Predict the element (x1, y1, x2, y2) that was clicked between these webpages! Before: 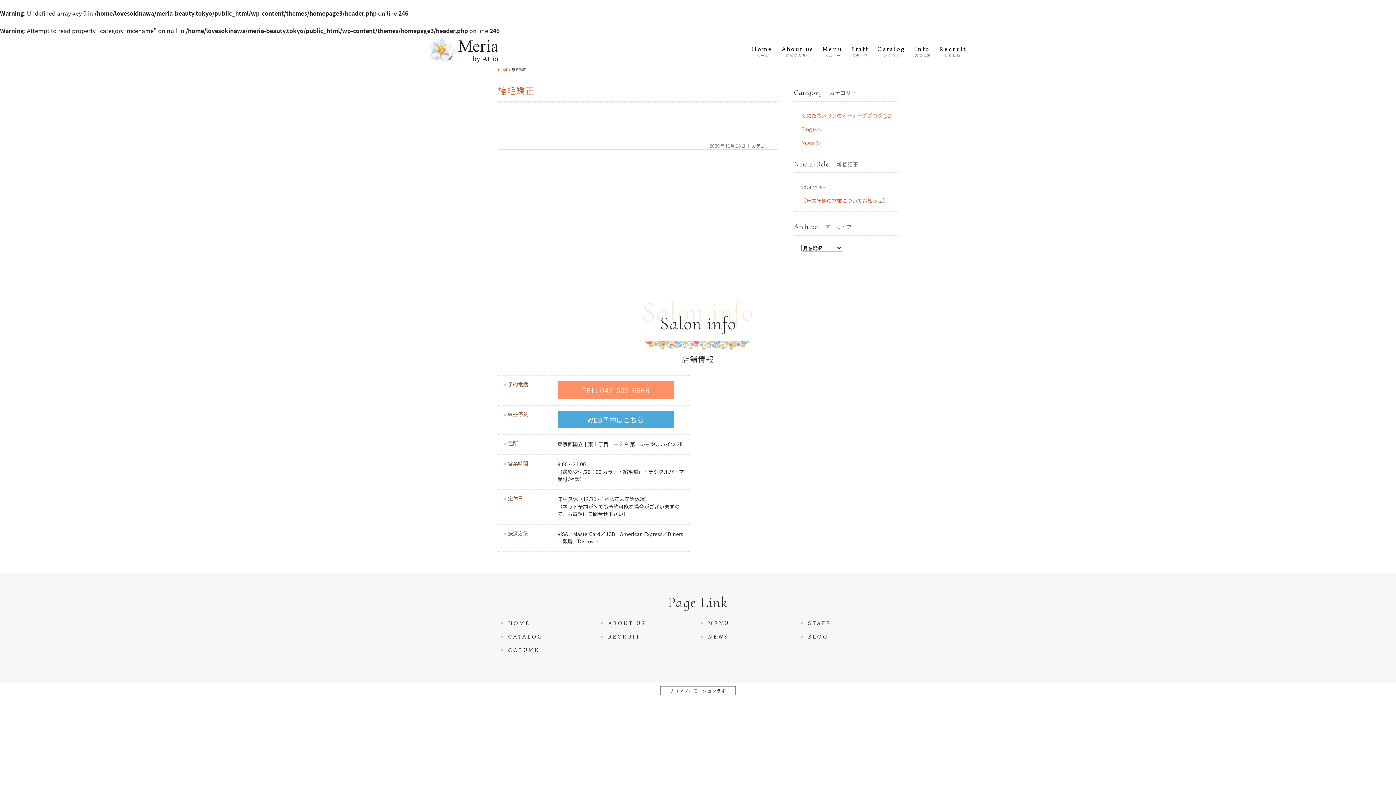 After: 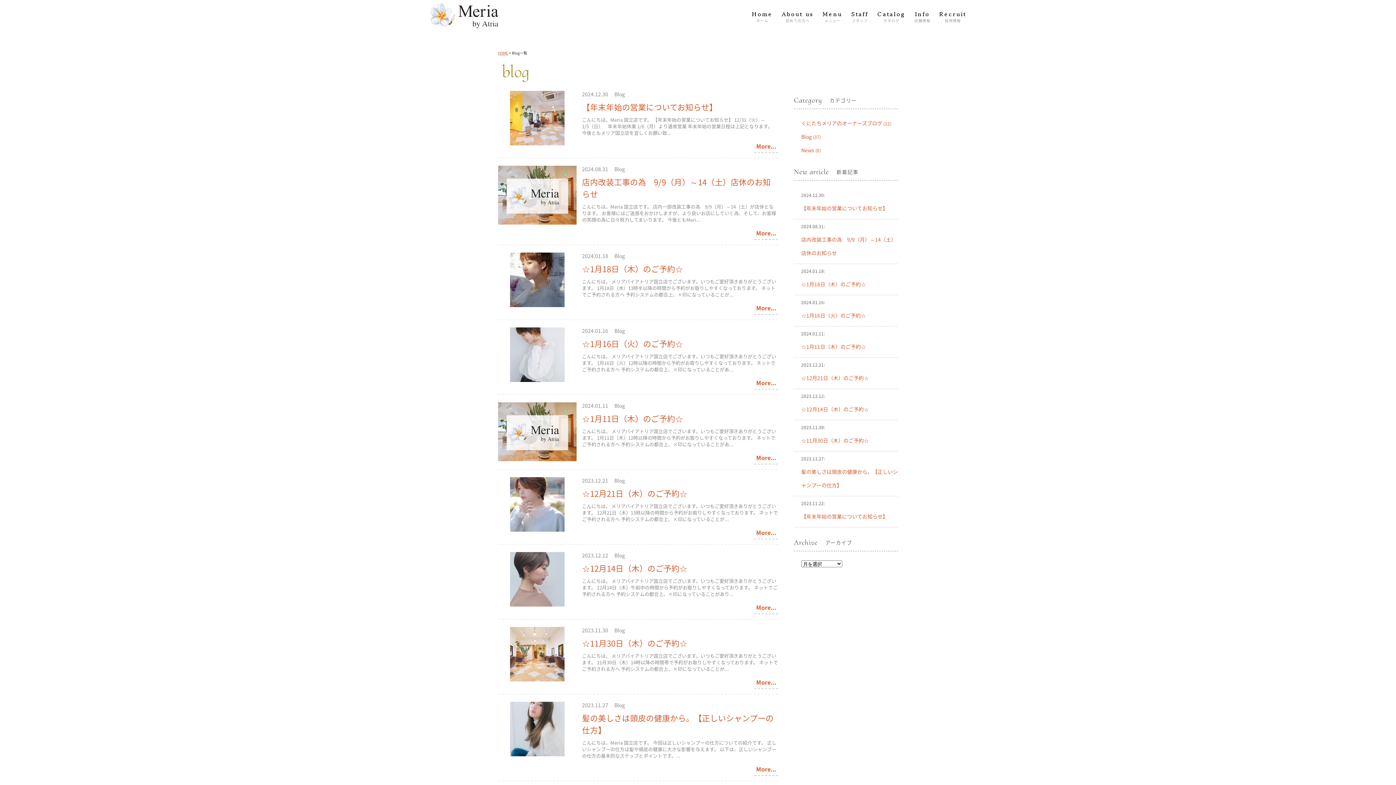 Action: label: BLOG bbox: (806, 633, 828, 640)